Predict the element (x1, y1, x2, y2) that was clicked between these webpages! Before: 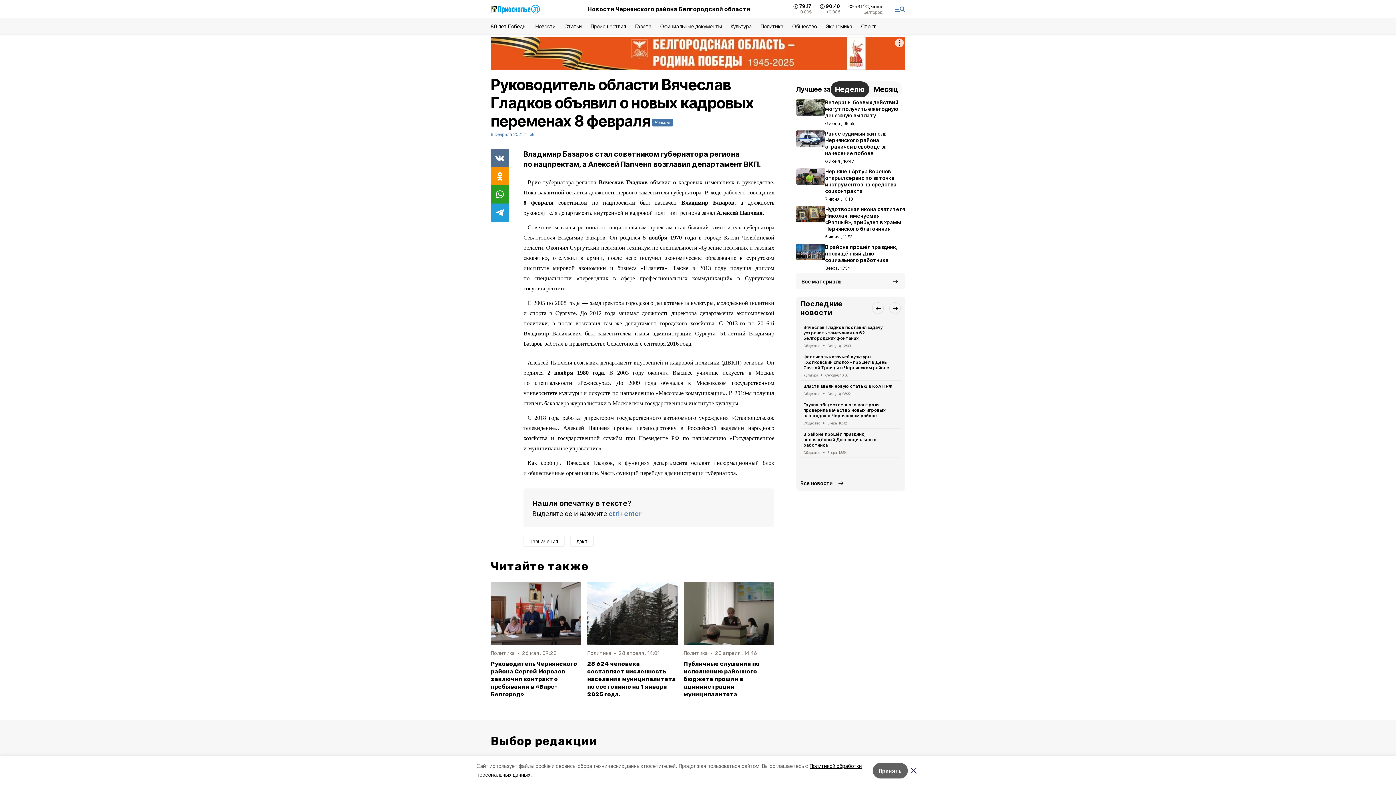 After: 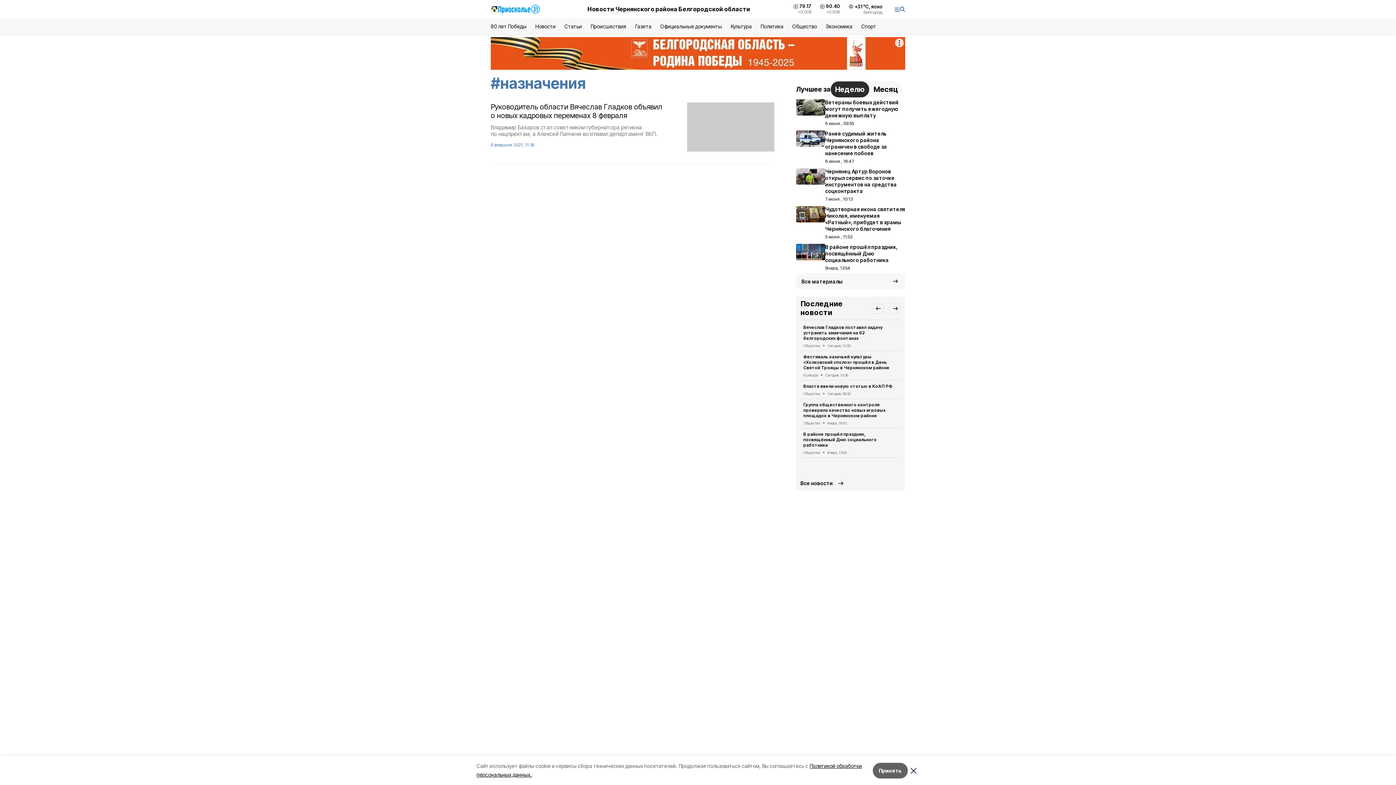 Action: label: назначения bbox: (523, 536, 564, 546)